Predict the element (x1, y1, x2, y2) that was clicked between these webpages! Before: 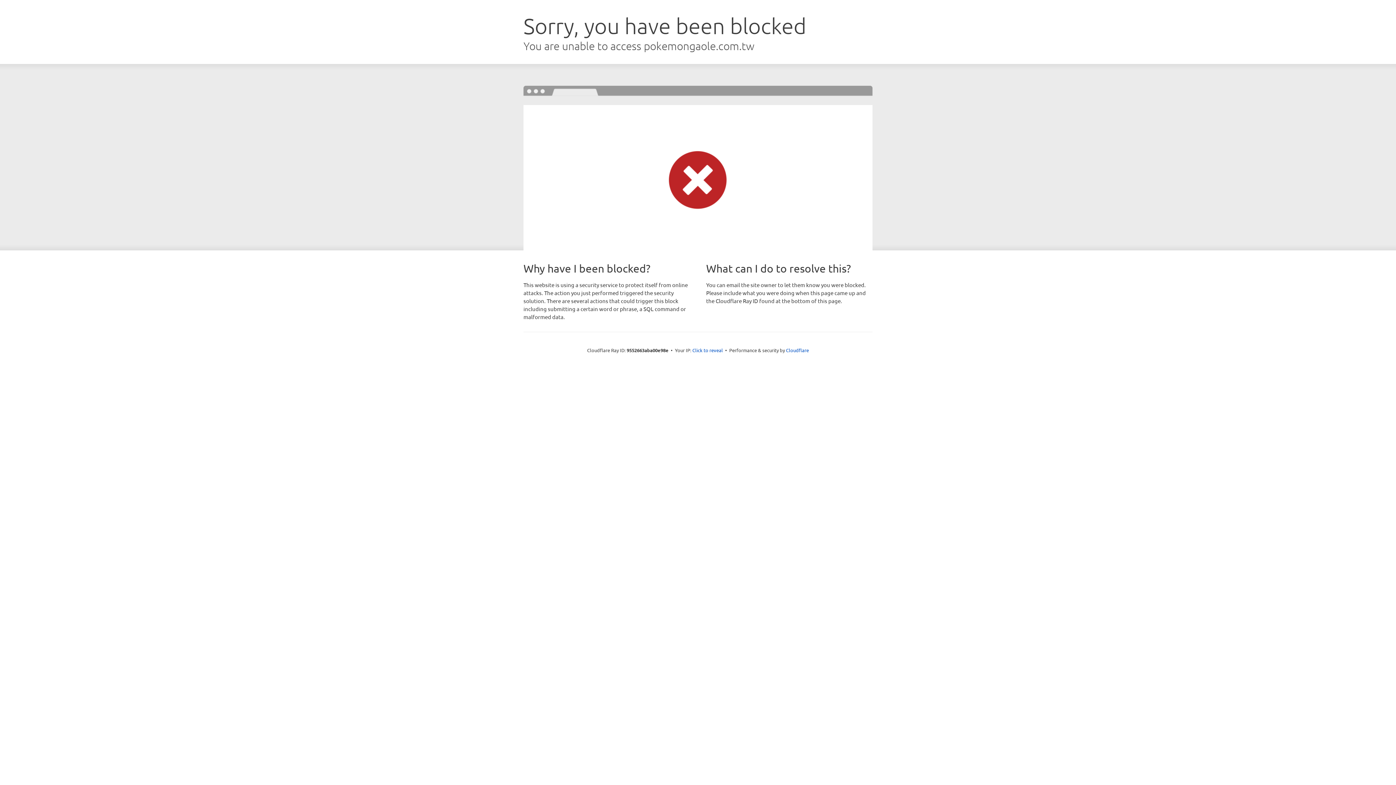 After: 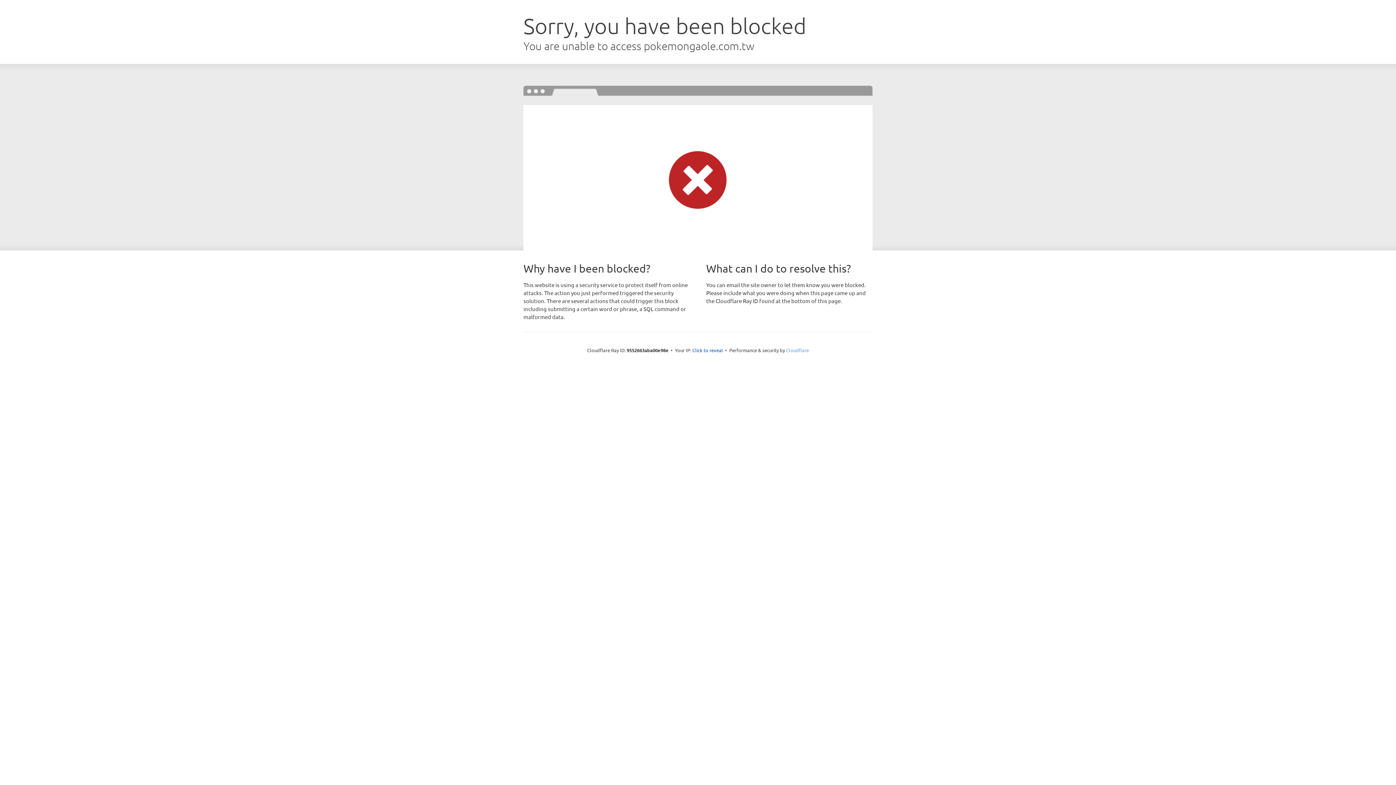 Action: label: Cloudflare bbox: (786, 347, 809, 353)